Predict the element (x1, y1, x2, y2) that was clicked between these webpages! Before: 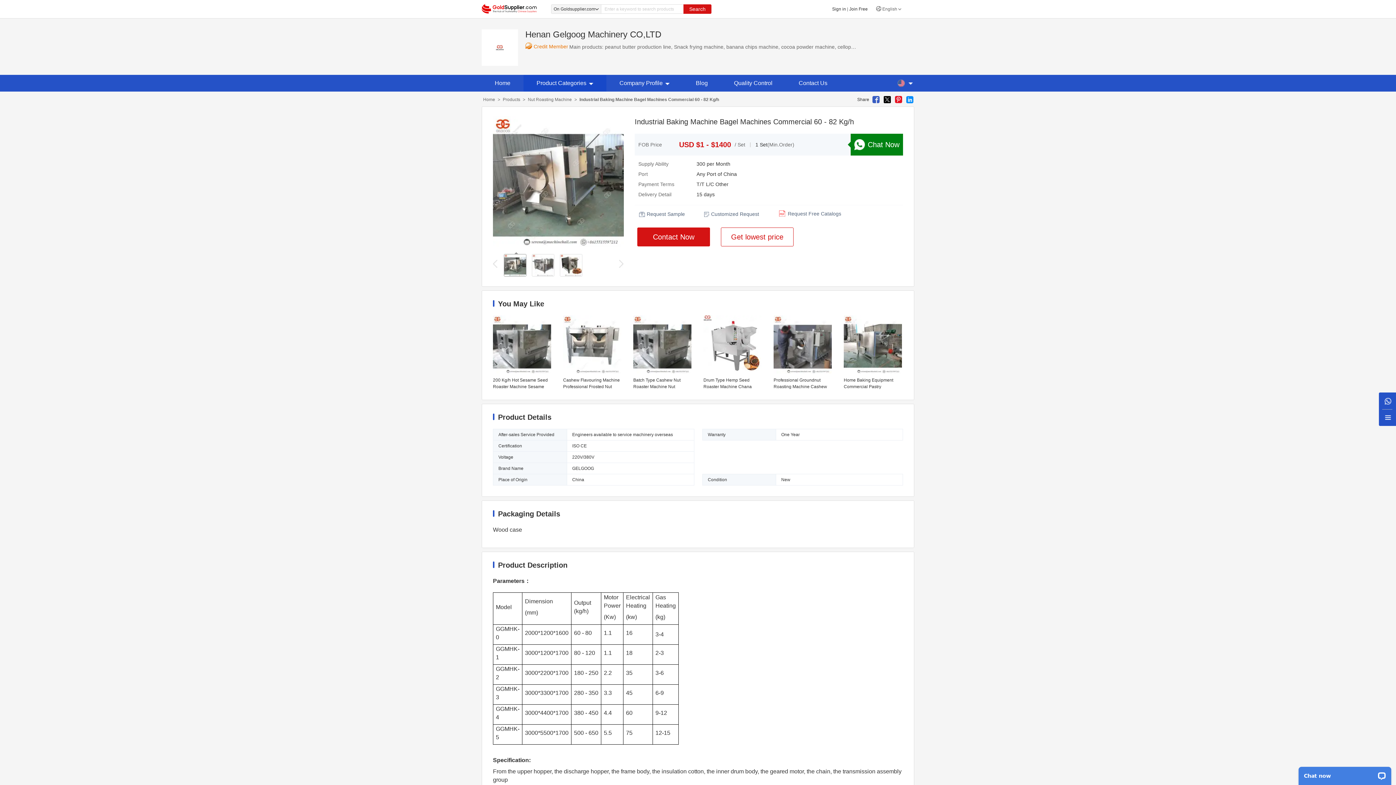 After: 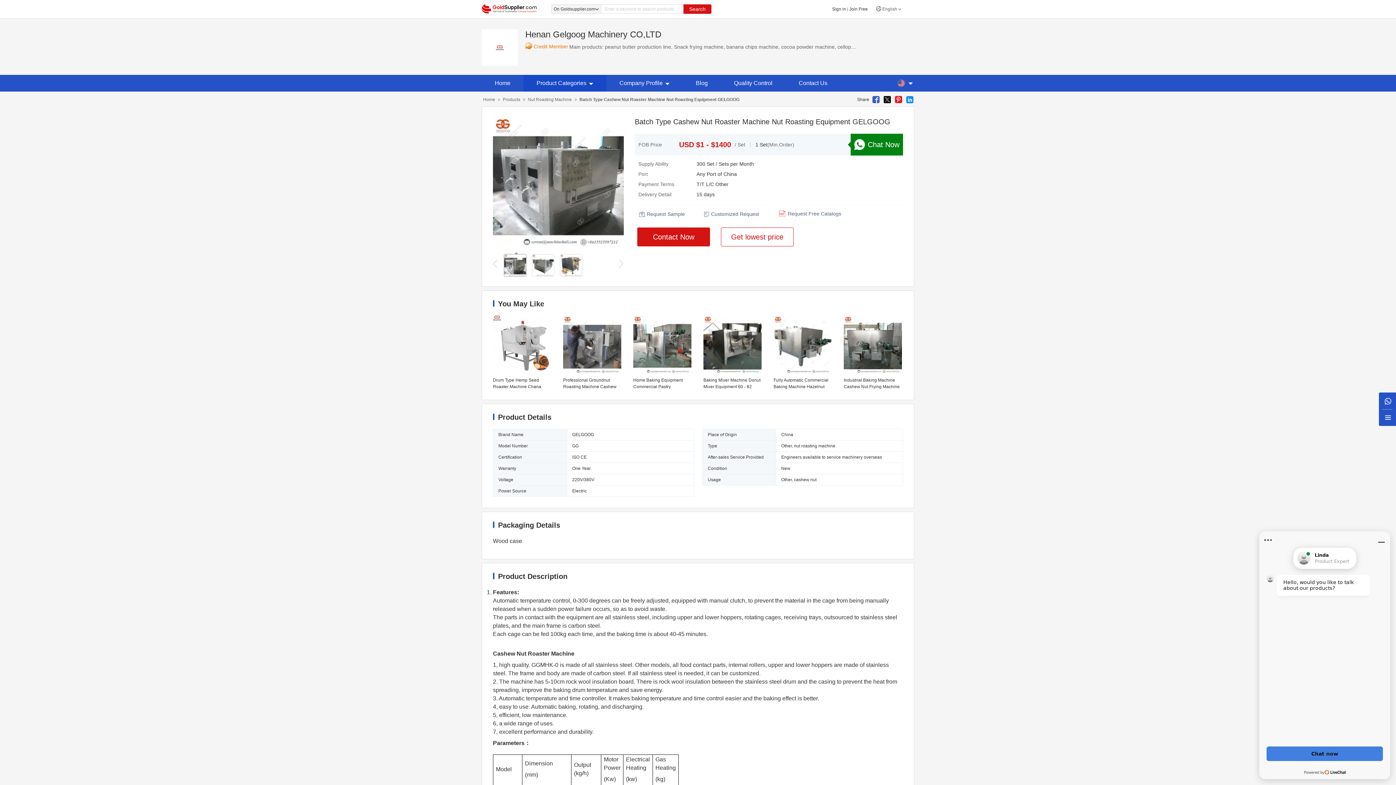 Action: label: Batch Type Cashew Nut Roaster Machine Nut Roasting Equipment GELGOOG bbox: (633, 370, 691, 390)